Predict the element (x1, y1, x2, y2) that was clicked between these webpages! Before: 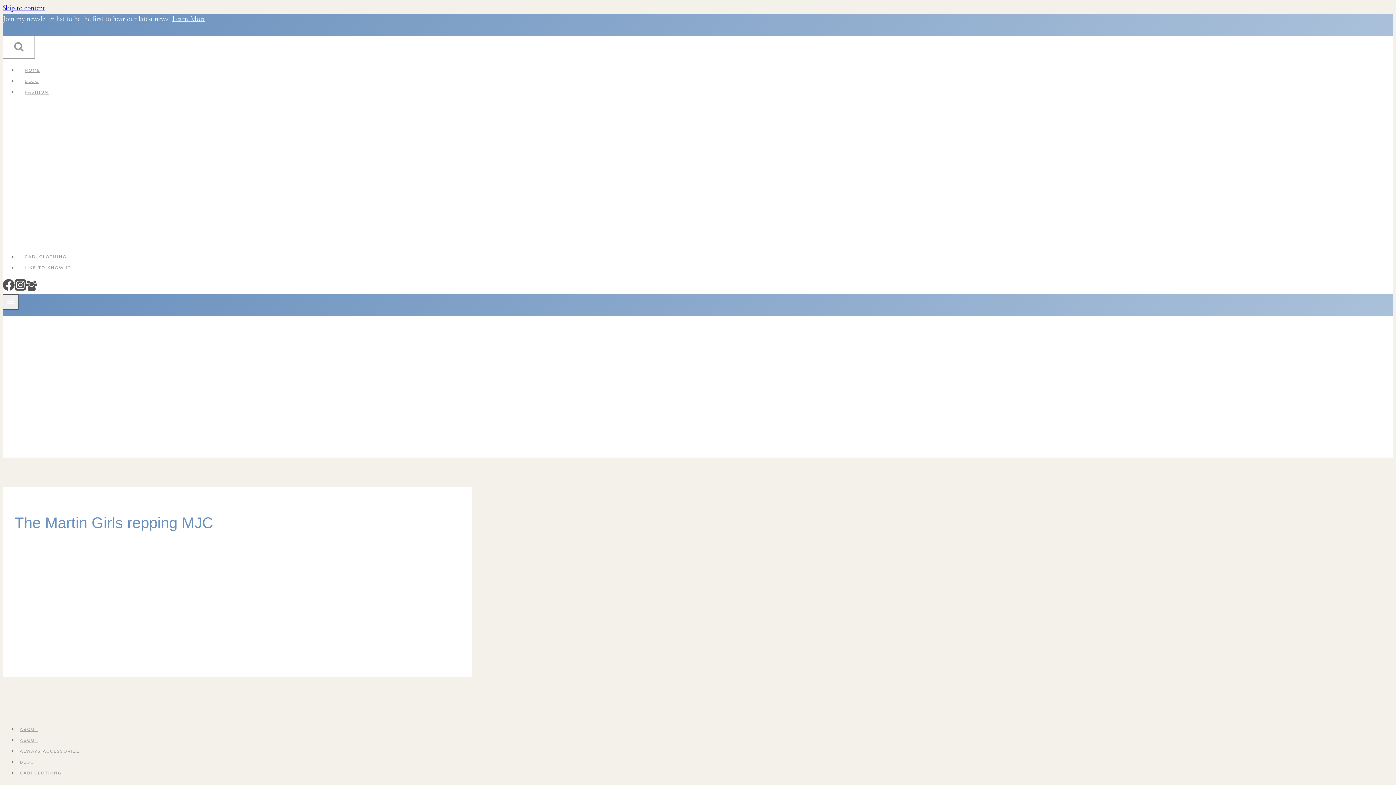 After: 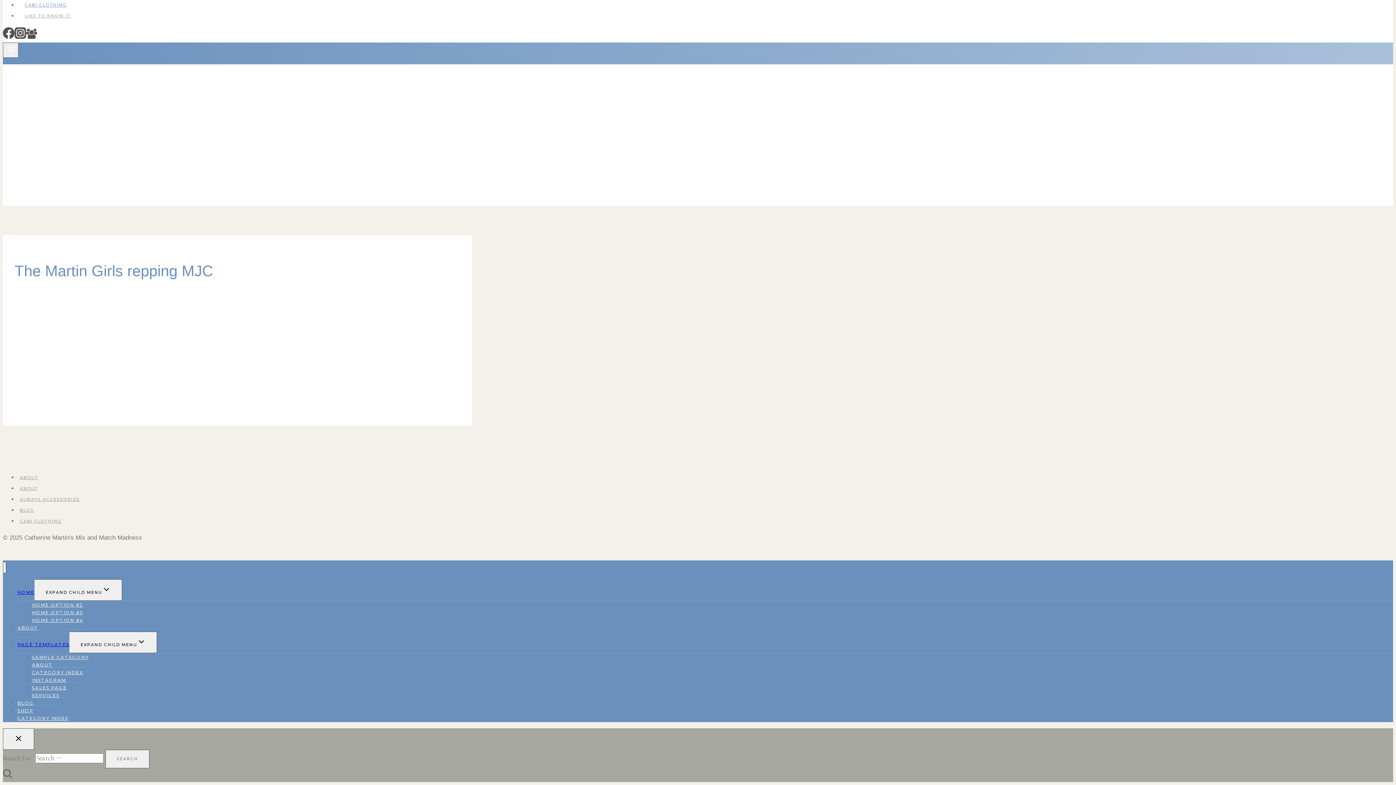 Action: label: Skip to content bbox: (2, 5, 45, 11)